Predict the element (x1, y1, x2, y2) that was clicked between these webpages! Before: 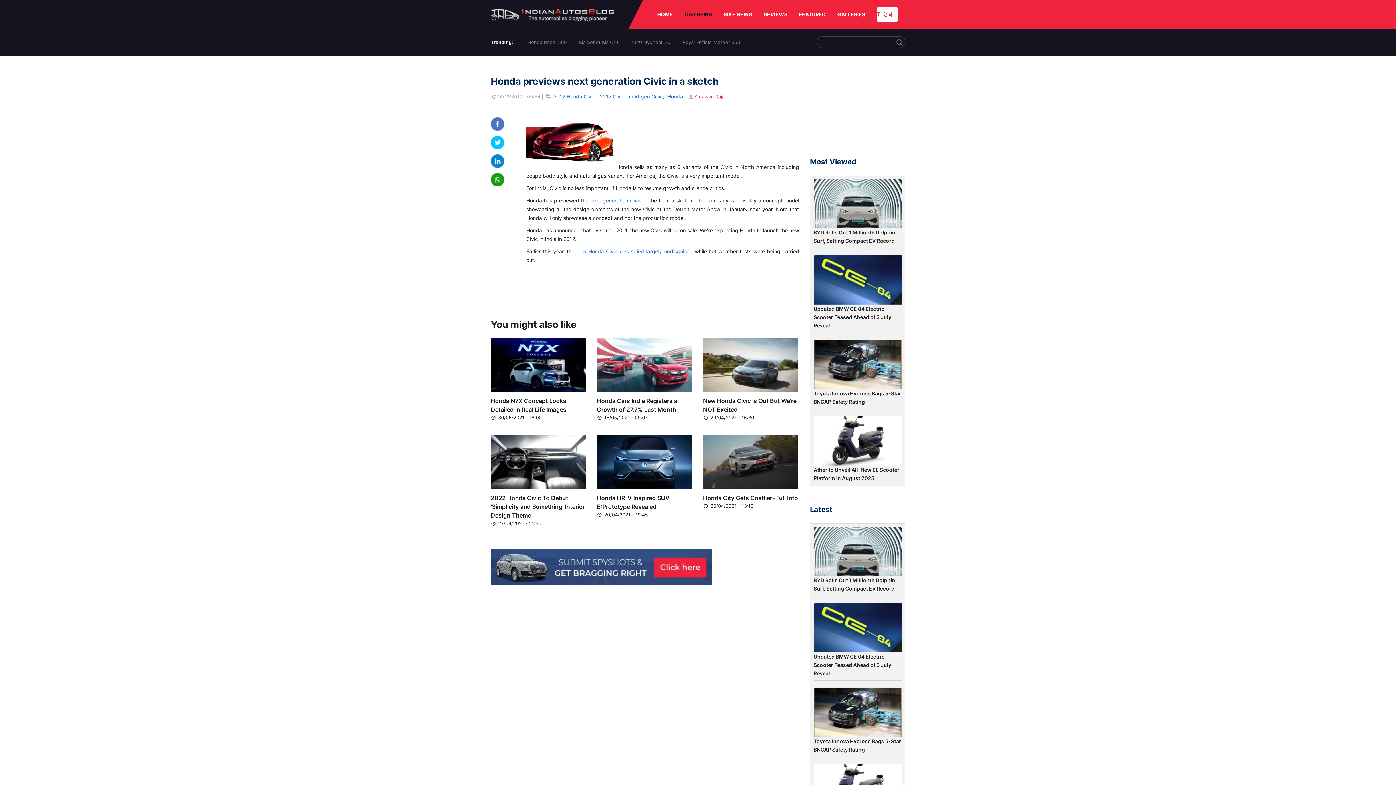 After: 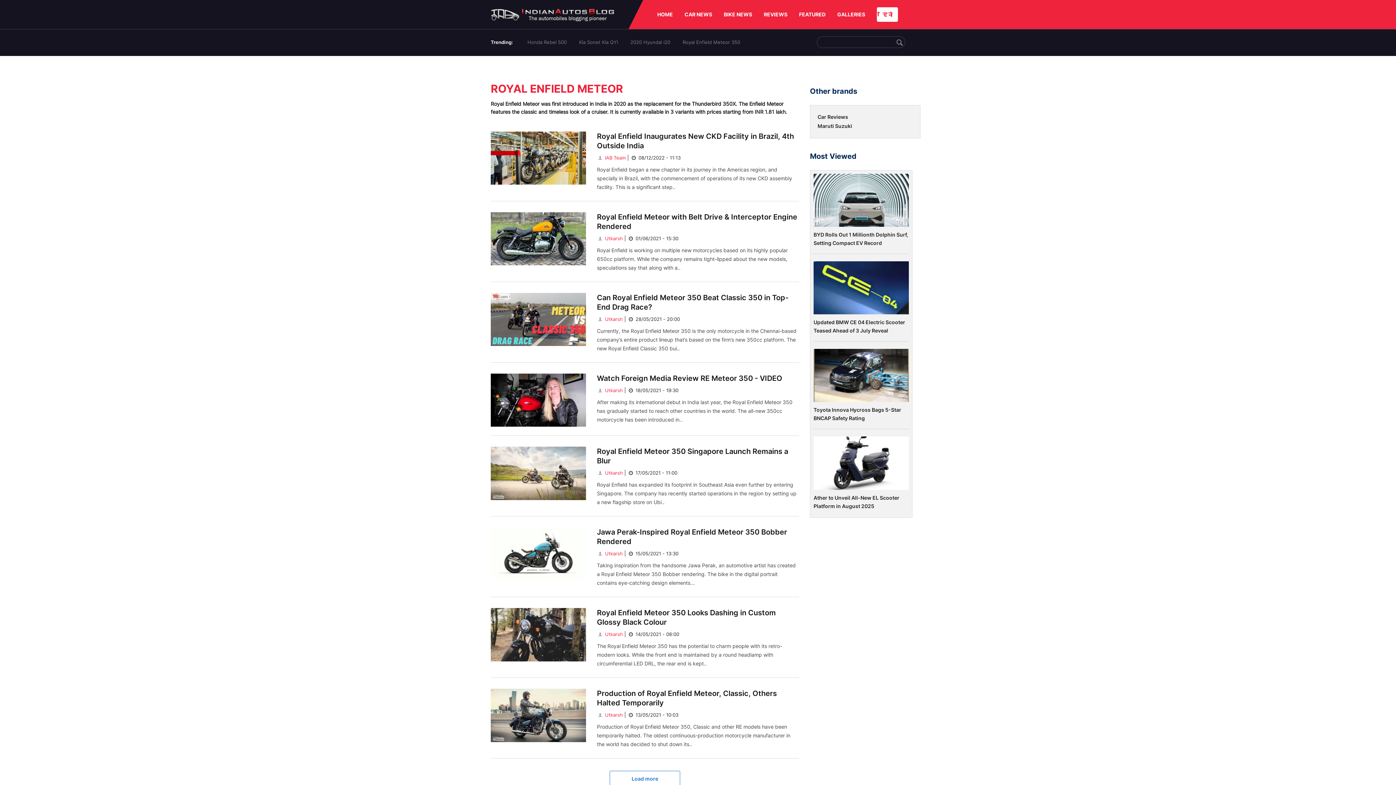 Action: label: Royal Enfield Meteor 350 bbox: (682, 39, 740, 45)